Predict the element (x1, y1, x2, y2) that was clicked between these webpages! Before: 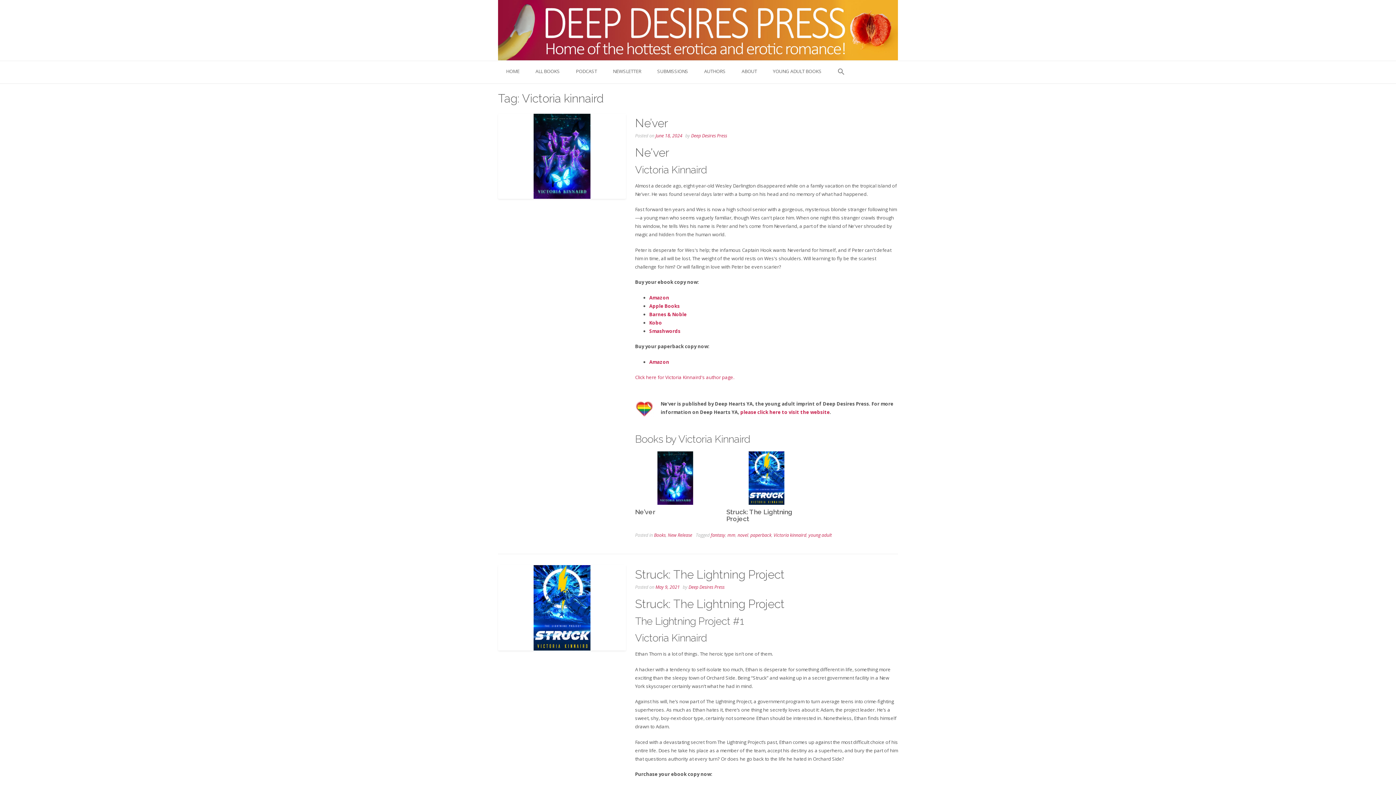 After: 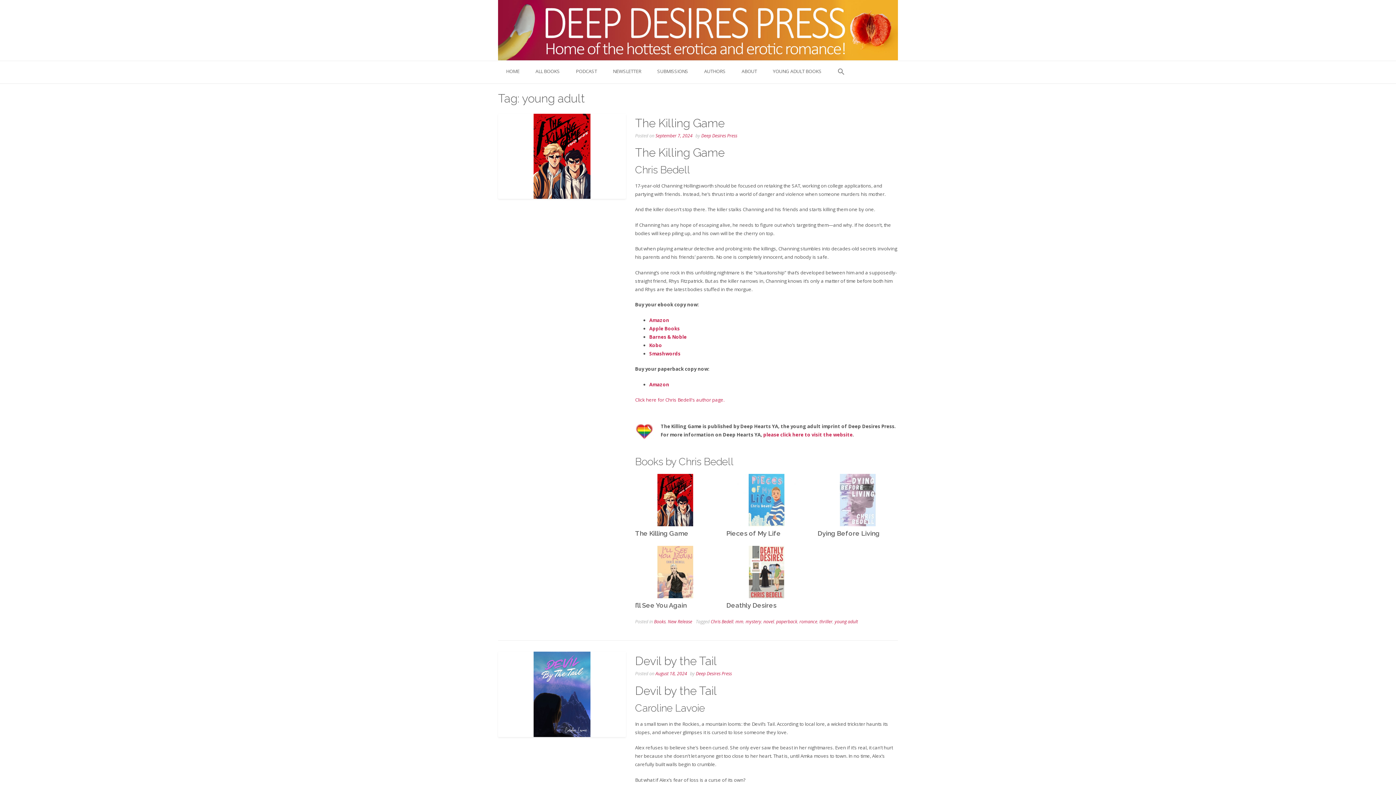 Action: label: young adult bbox: (808, 532, 832, 538)